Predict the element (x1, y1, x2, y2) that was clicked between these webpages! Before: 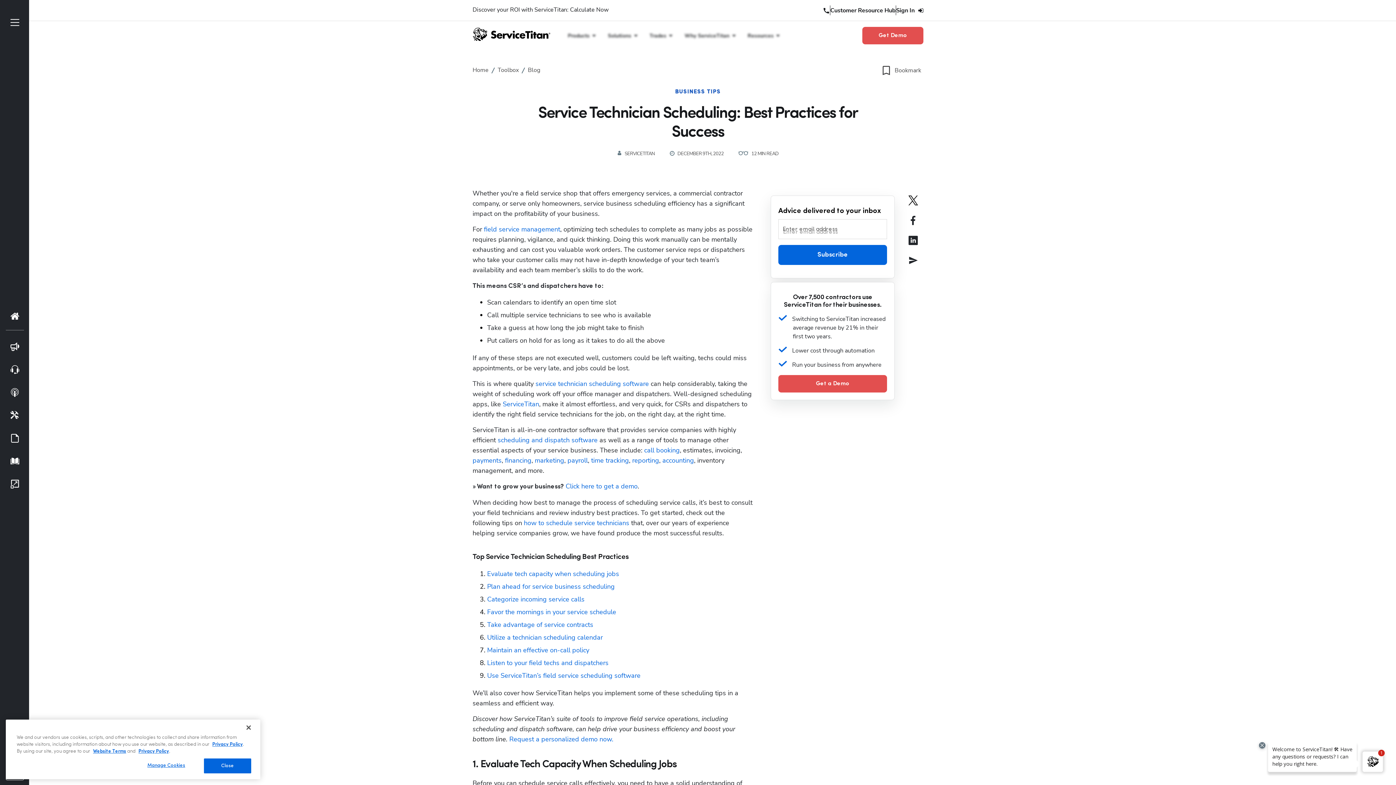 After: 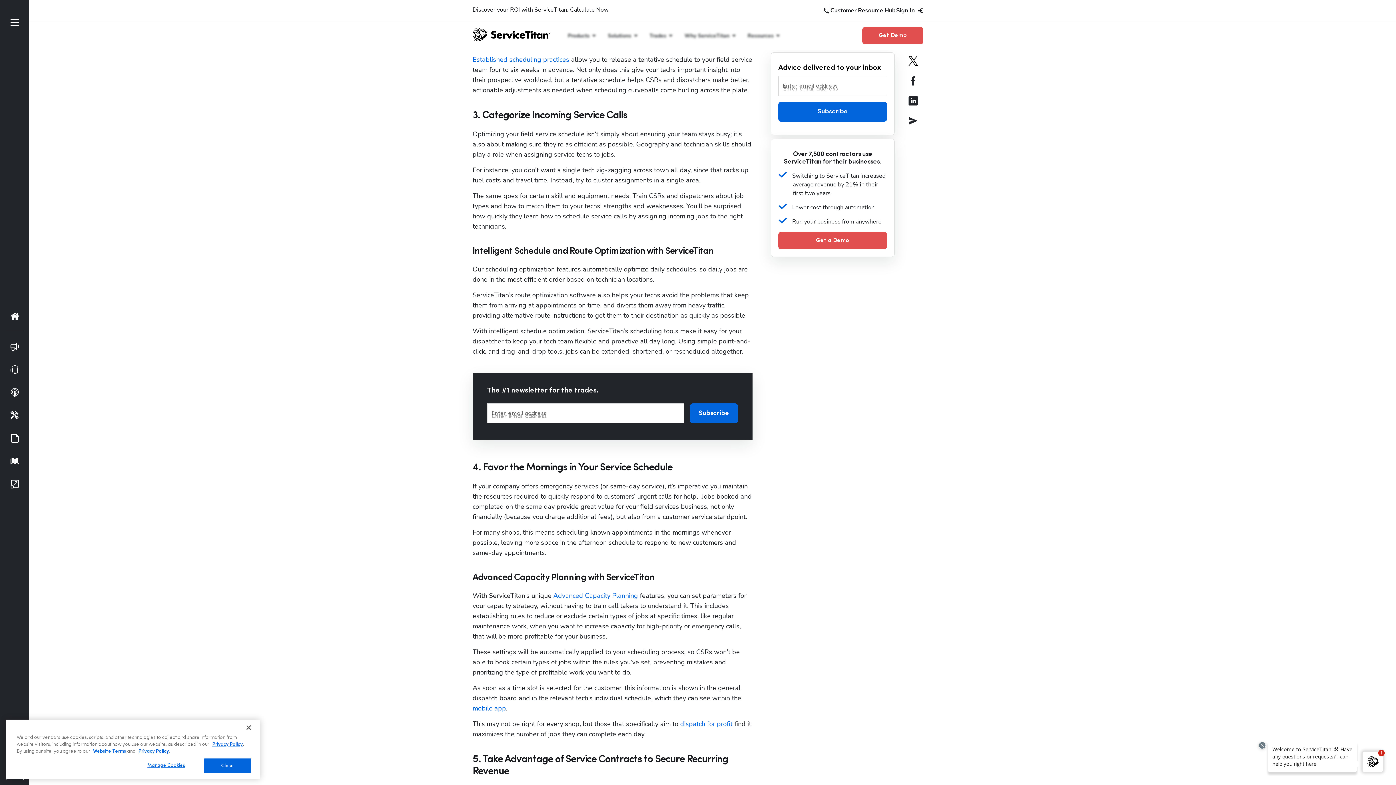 Action: bbox: (487, 582, 614, 591) label: Plan ahead for service business scheduling